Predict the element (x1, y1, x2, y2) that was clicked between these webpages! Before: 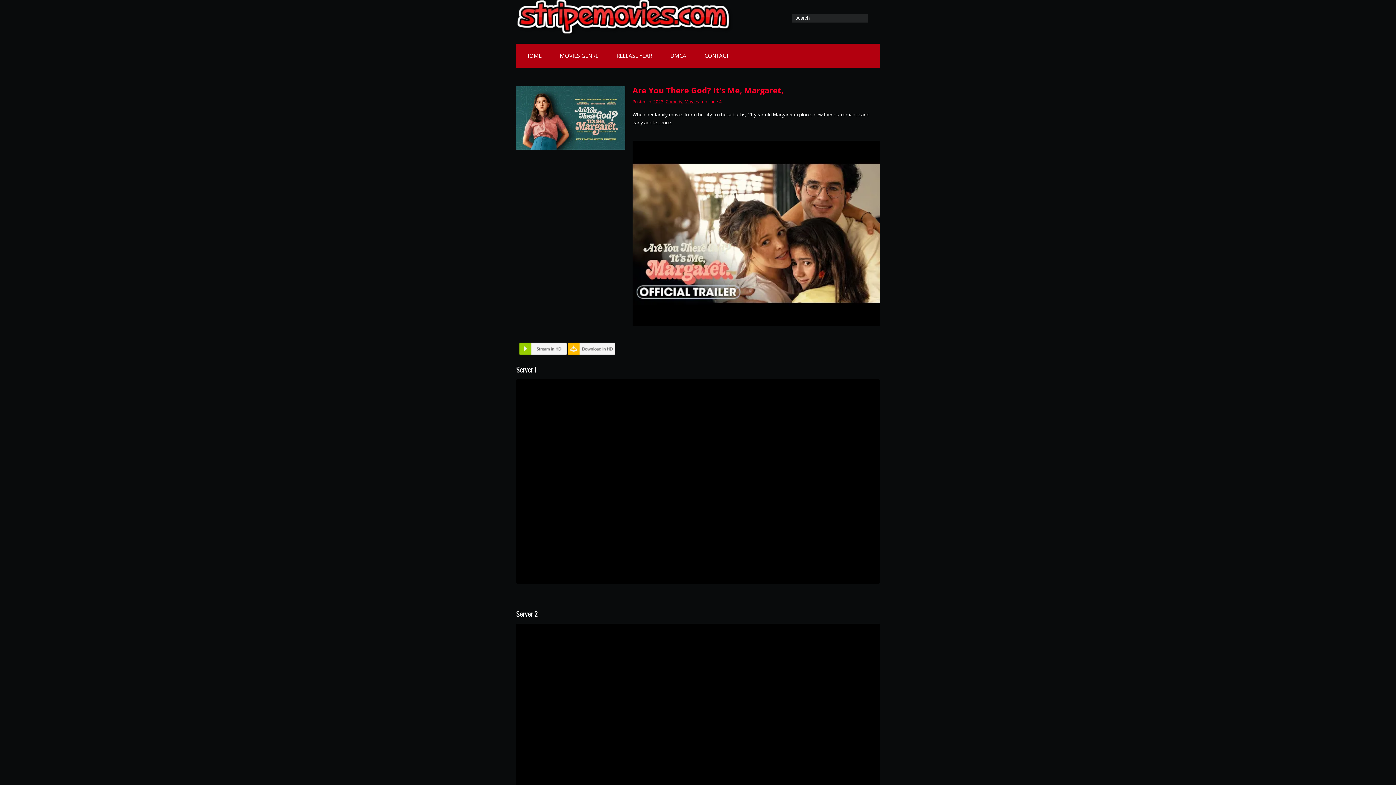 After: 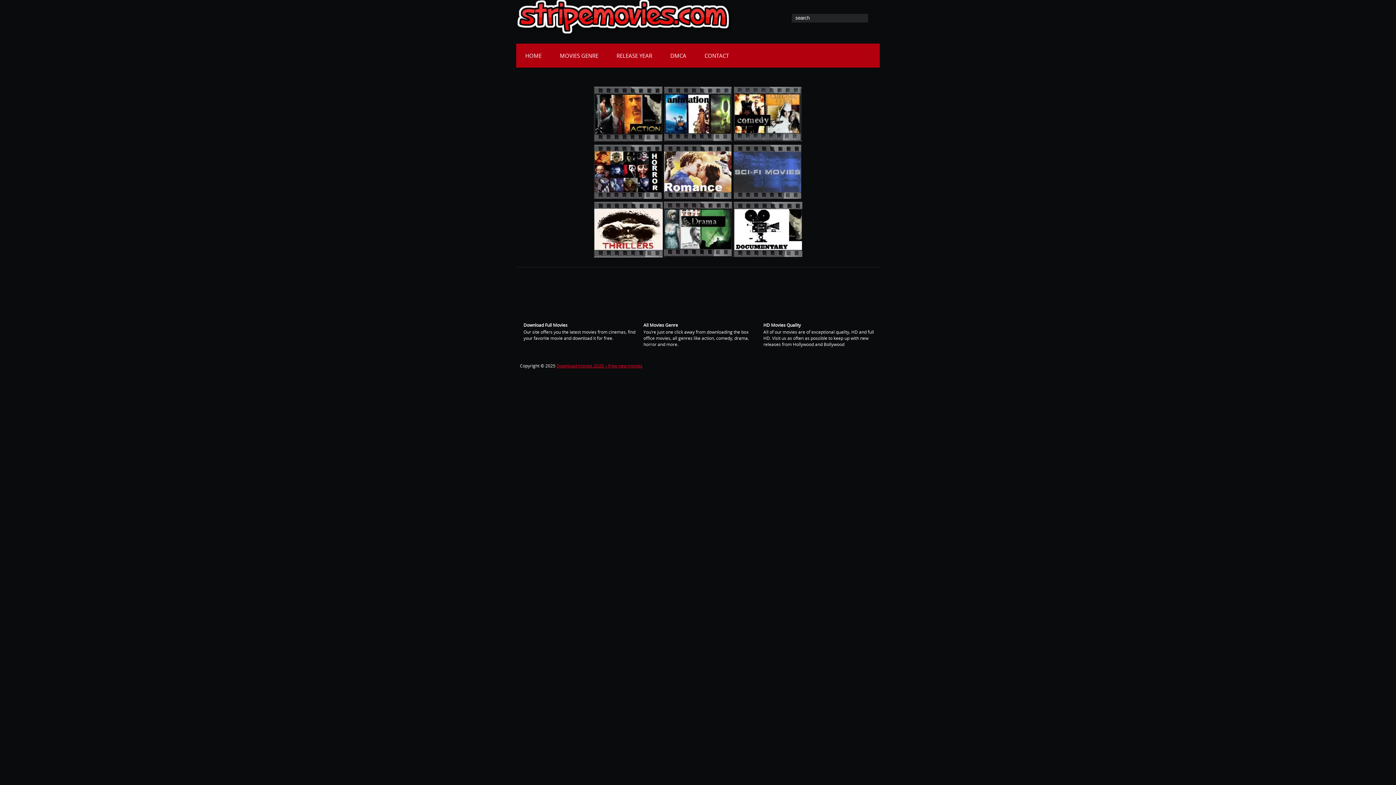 Action: bbox: (516, 29, 732, 35)